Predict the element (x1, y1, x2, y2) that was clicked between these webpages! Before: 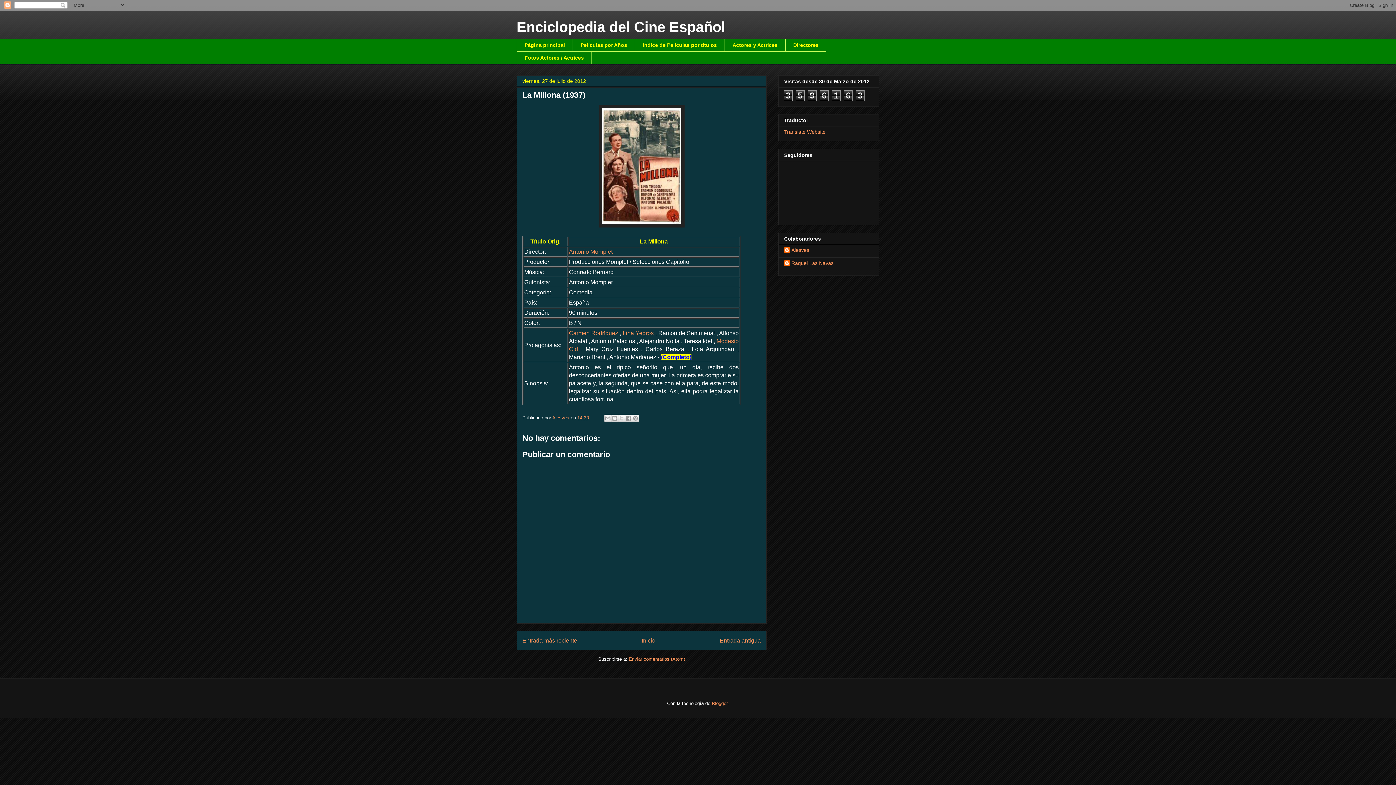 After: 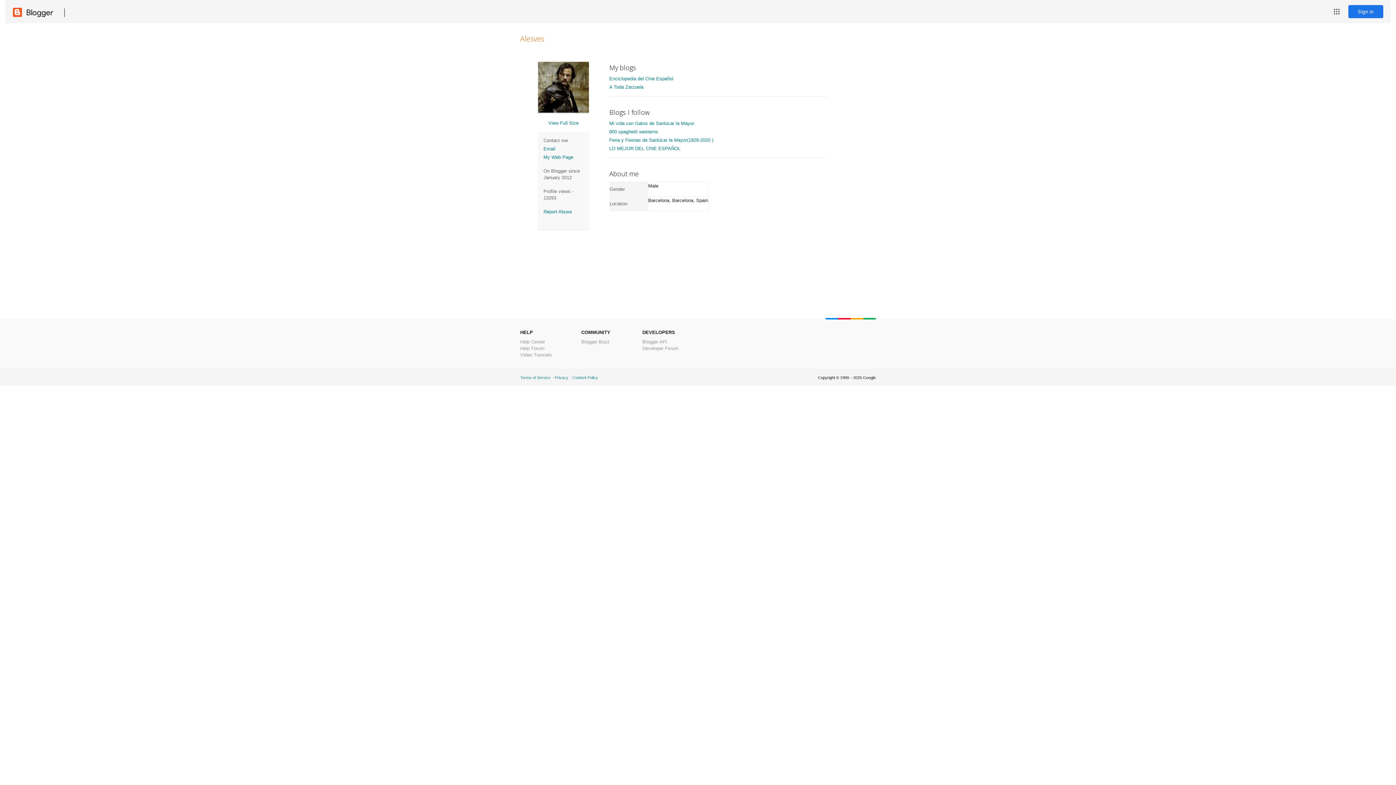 Action: bbox: (784, 247, 809, 254) label: Alesves